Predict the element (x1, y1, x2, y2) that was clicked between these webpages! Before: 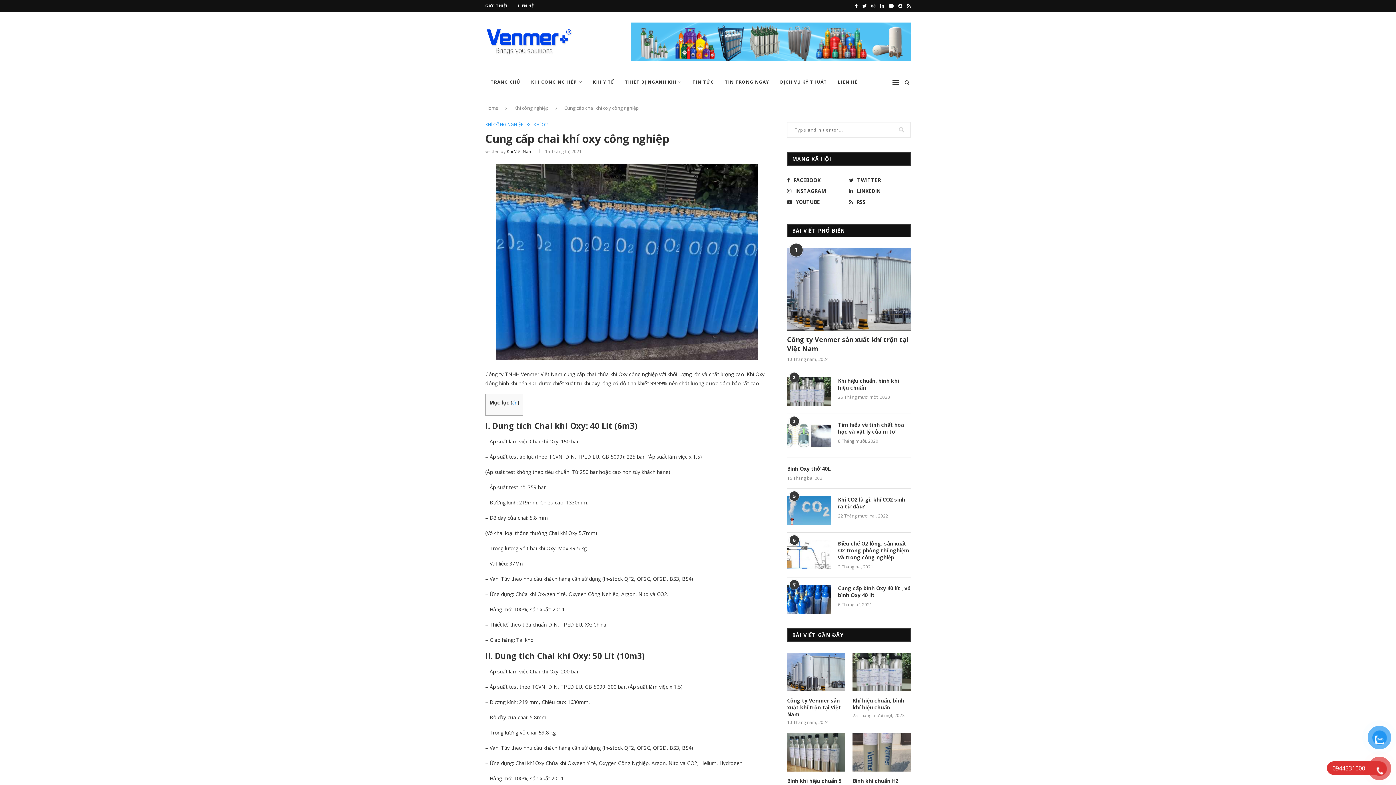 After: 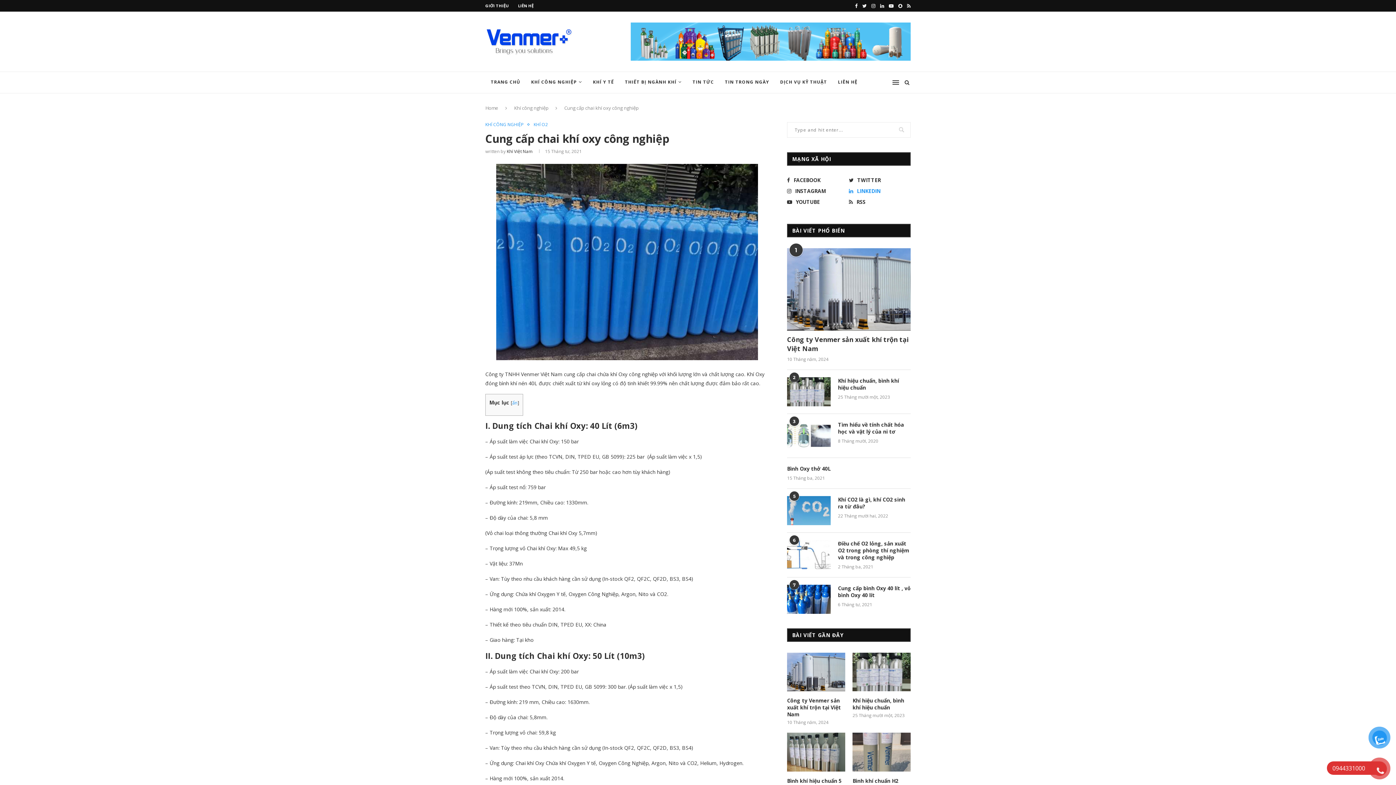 Action: bbox: (847, 187, 909, 194) label: LINKEDIN